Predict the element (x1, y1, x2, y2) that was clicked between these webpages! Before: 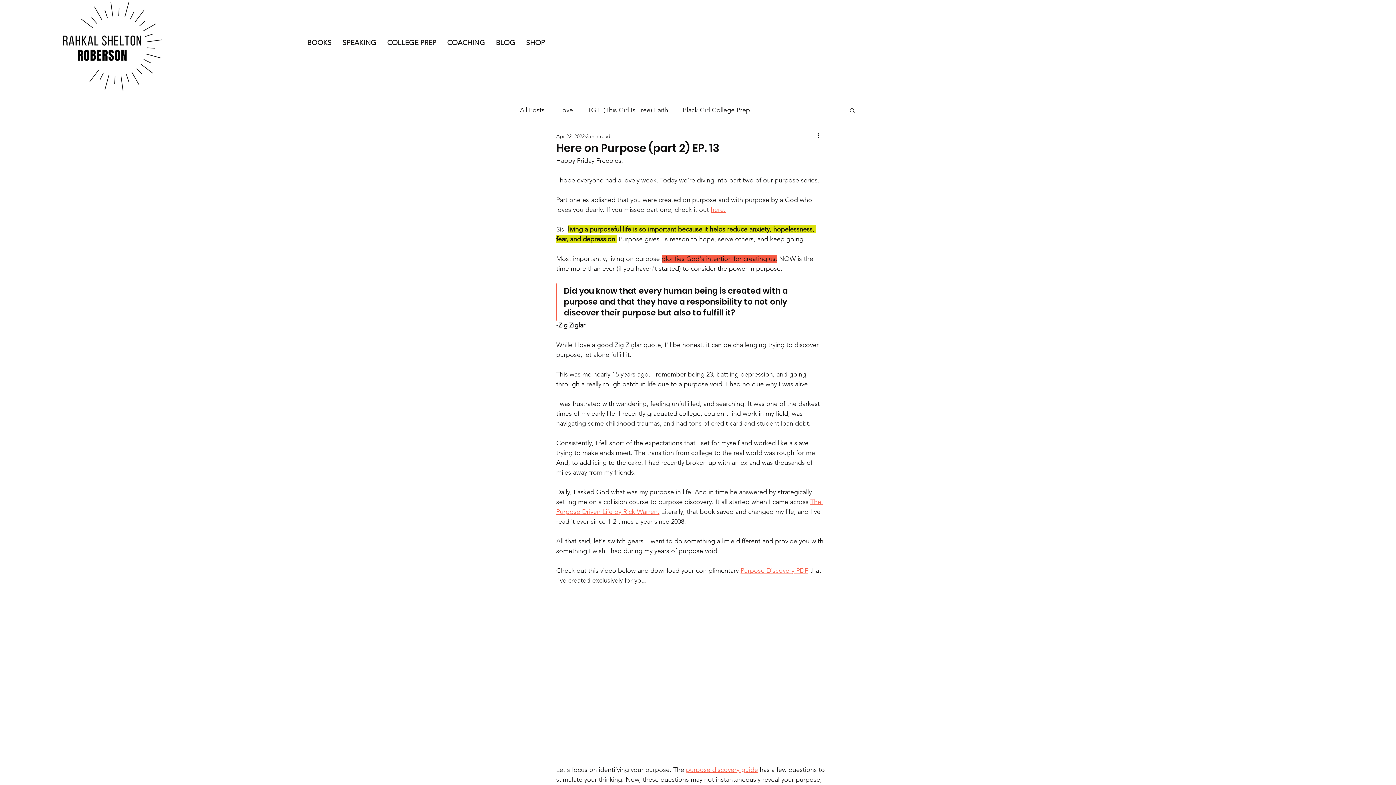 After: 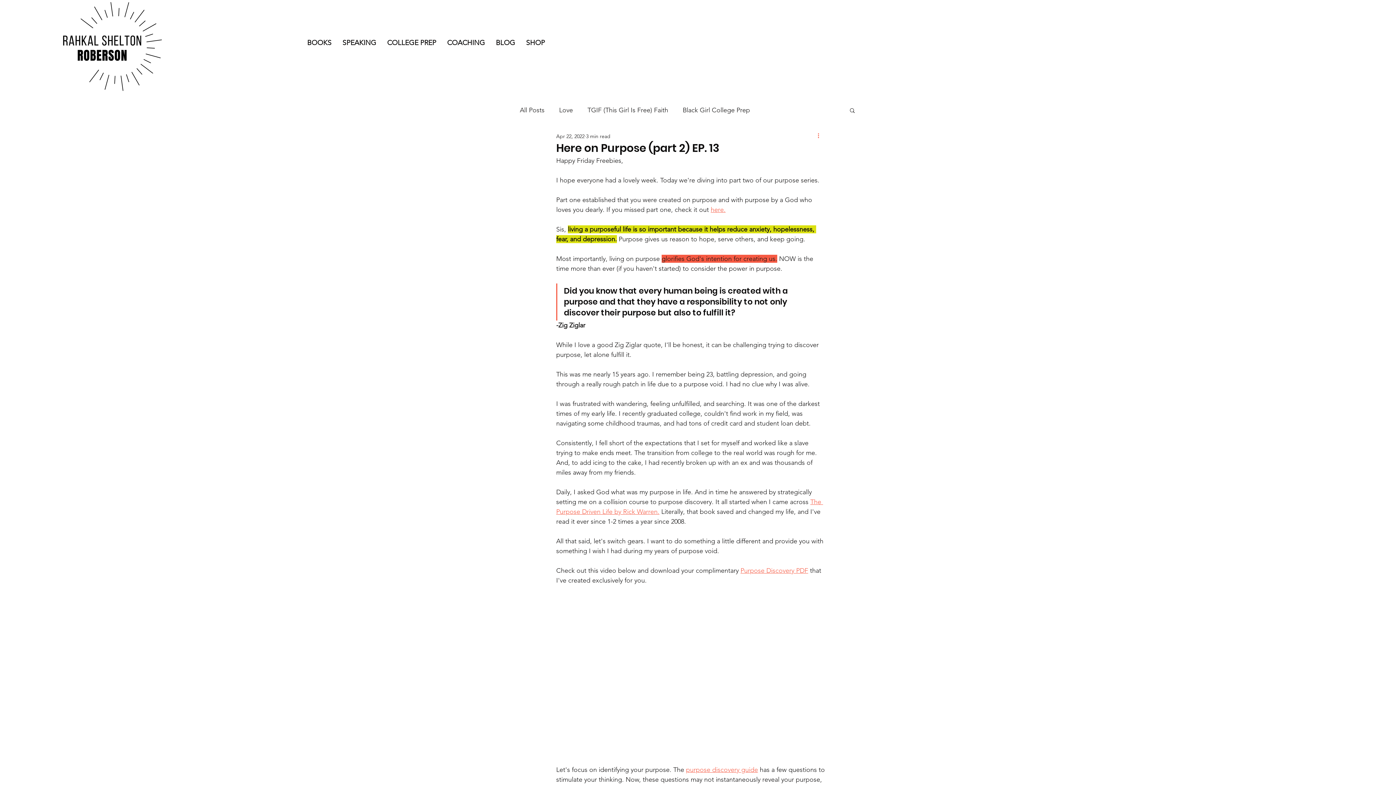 Action: bbox: (816, 132, 825, 140) label: More actions